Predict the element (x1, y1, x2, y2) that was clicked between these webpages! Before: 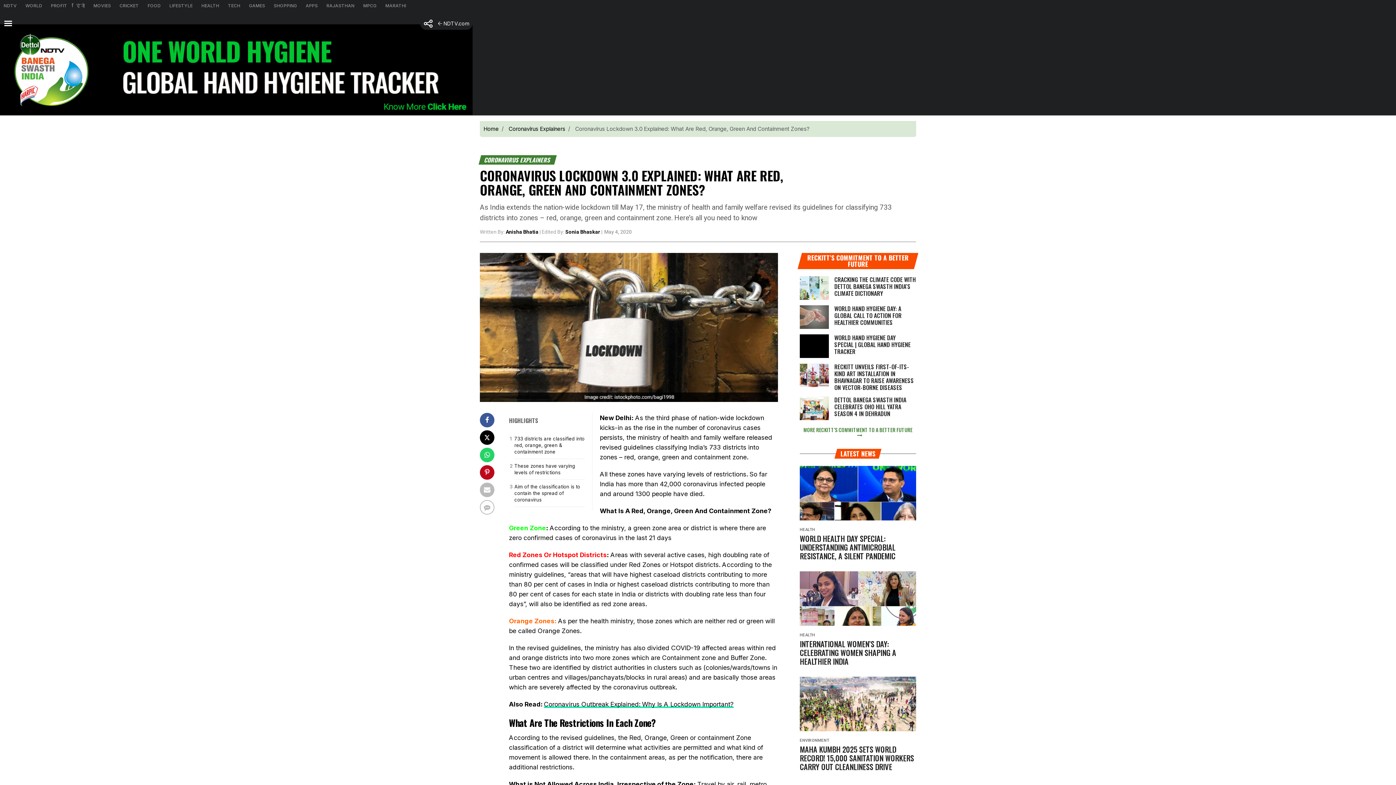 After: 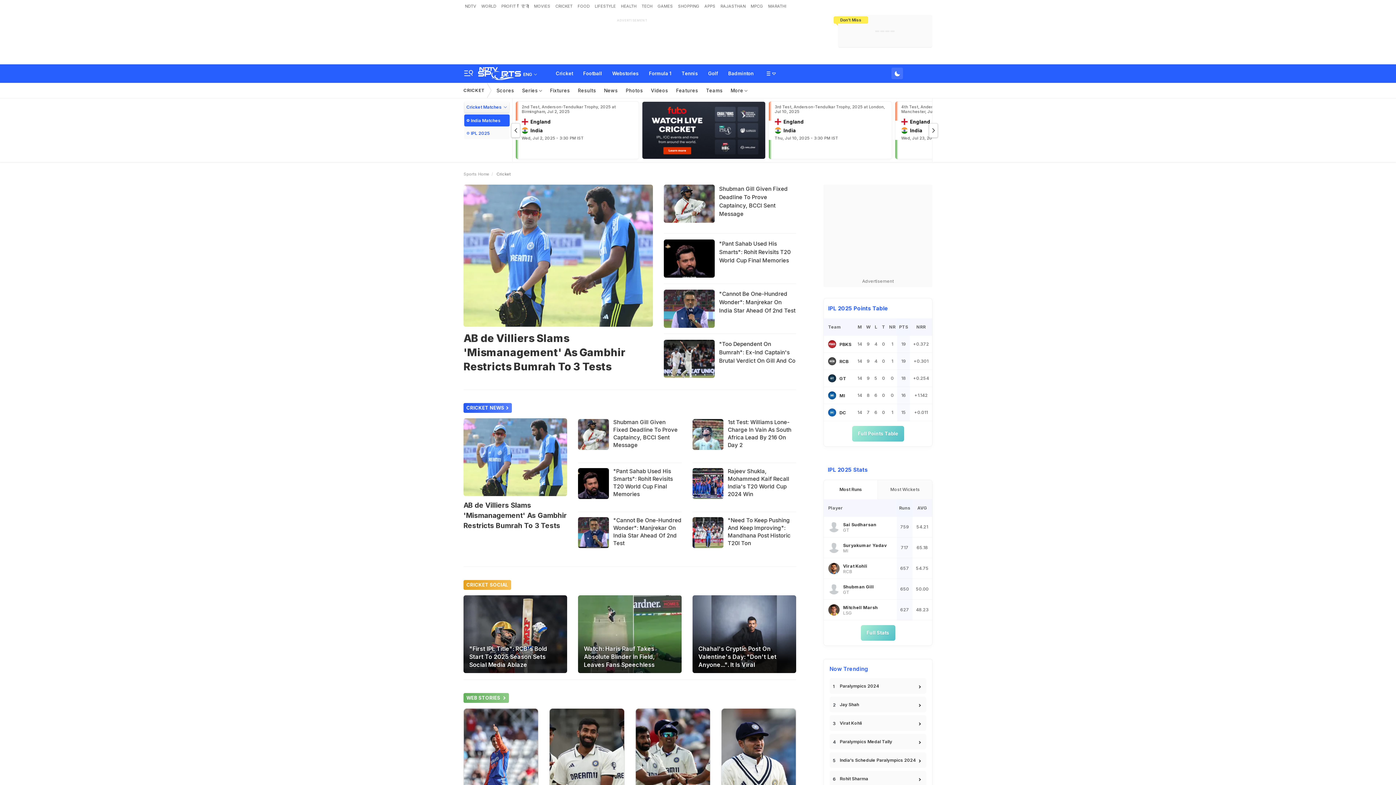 Action: bbox: (116, 0, 144, 11) label: CRICKET